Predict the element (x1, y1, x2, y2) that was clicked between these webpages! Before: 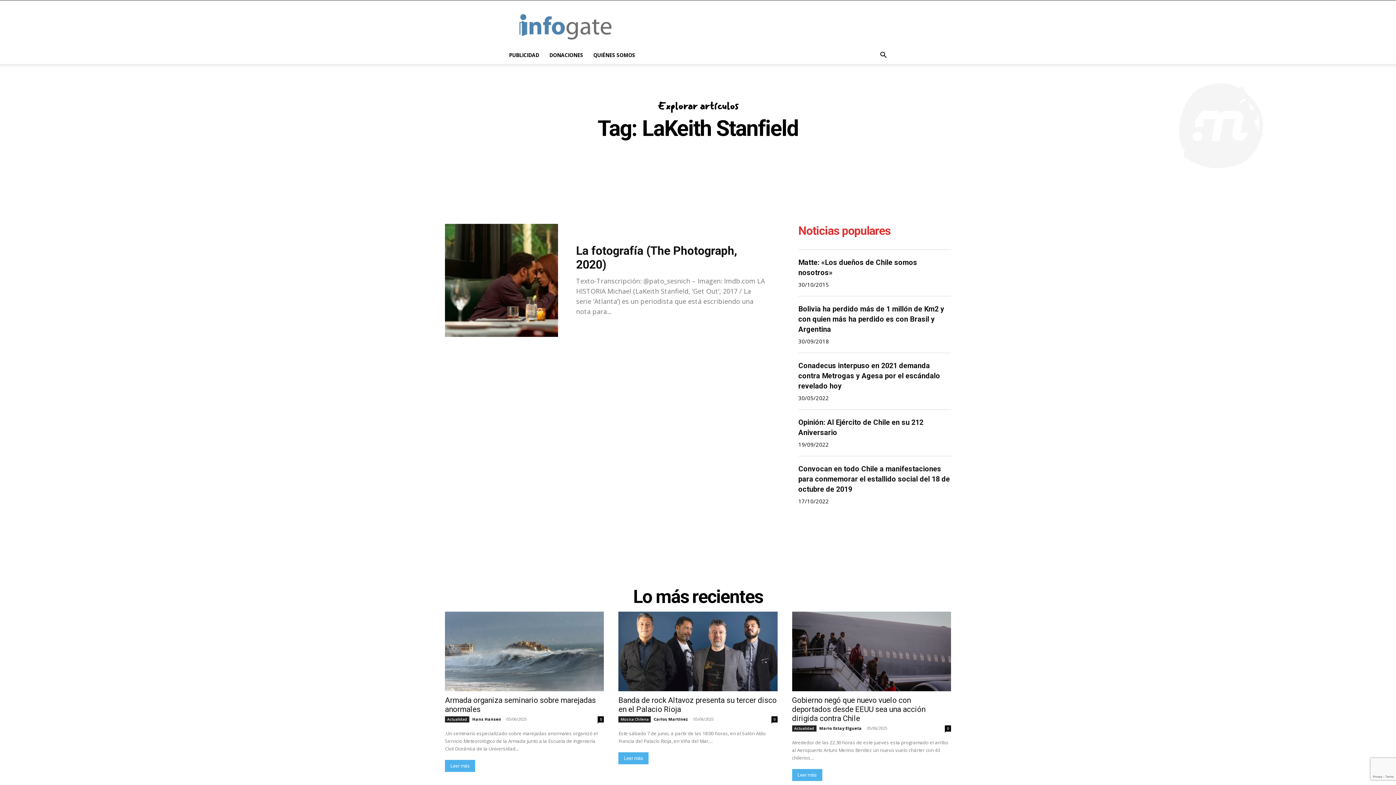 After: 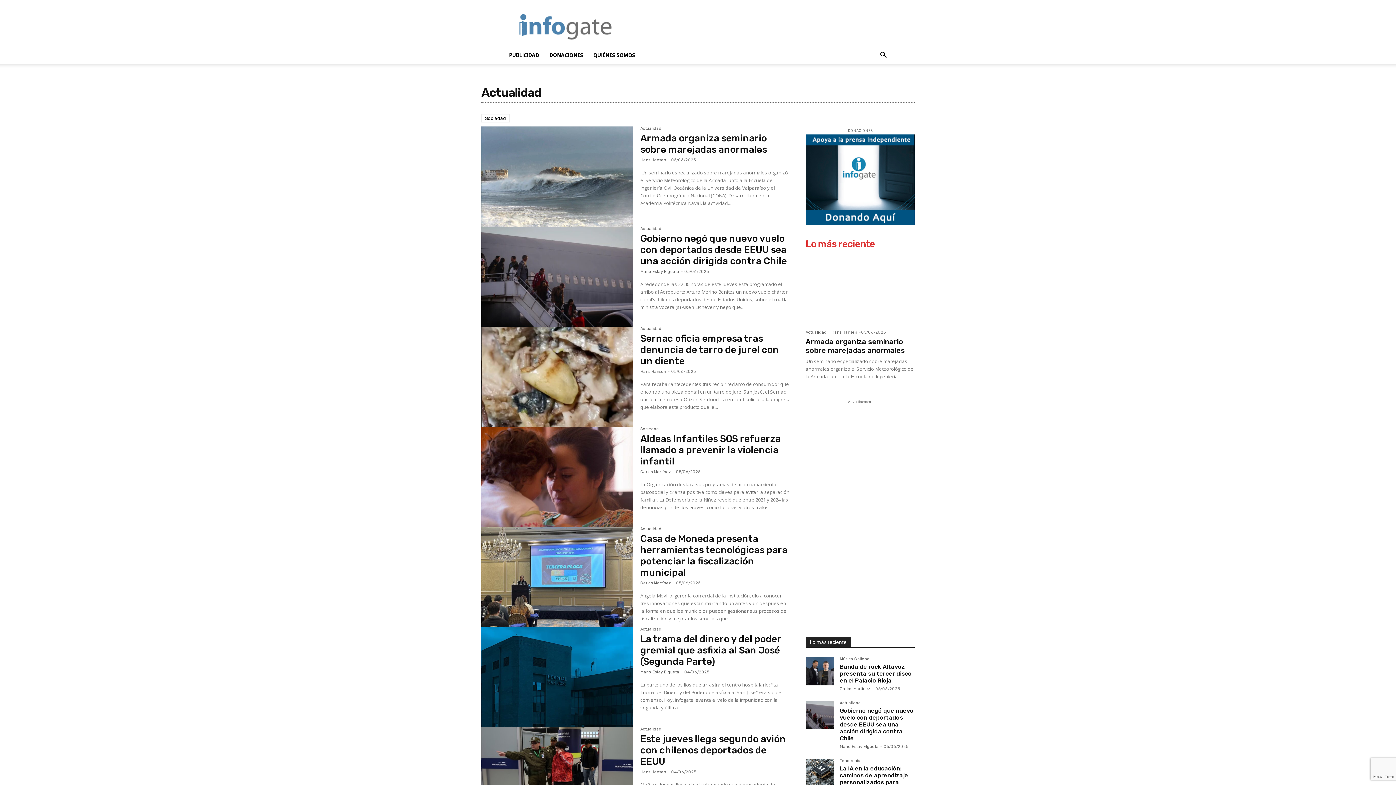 Action: bbox: (792, 725, 816, 731) label: Actualidad